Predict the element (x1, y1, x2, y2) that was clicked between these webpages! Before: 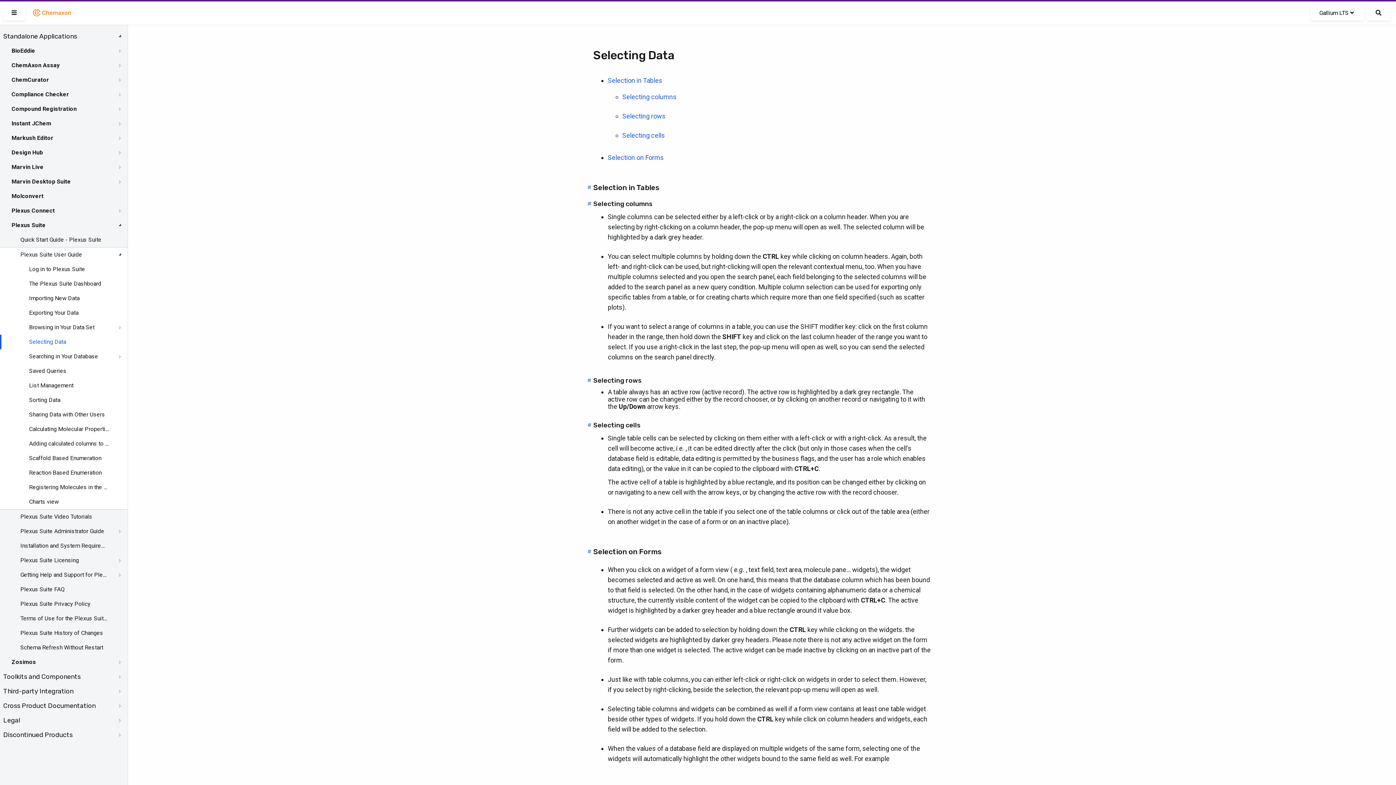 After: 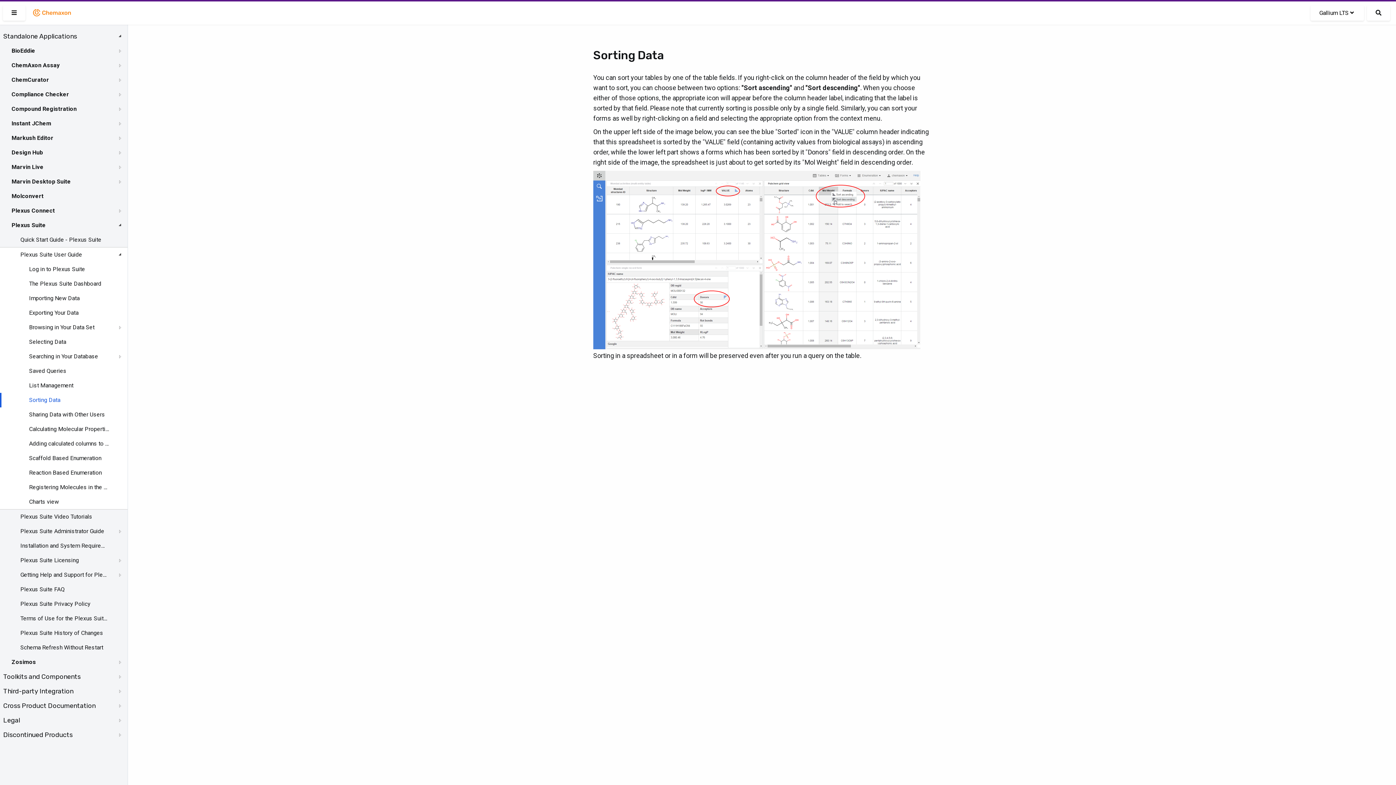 Action: label: Sorting Data bbox: (29, 396, 60, 404)